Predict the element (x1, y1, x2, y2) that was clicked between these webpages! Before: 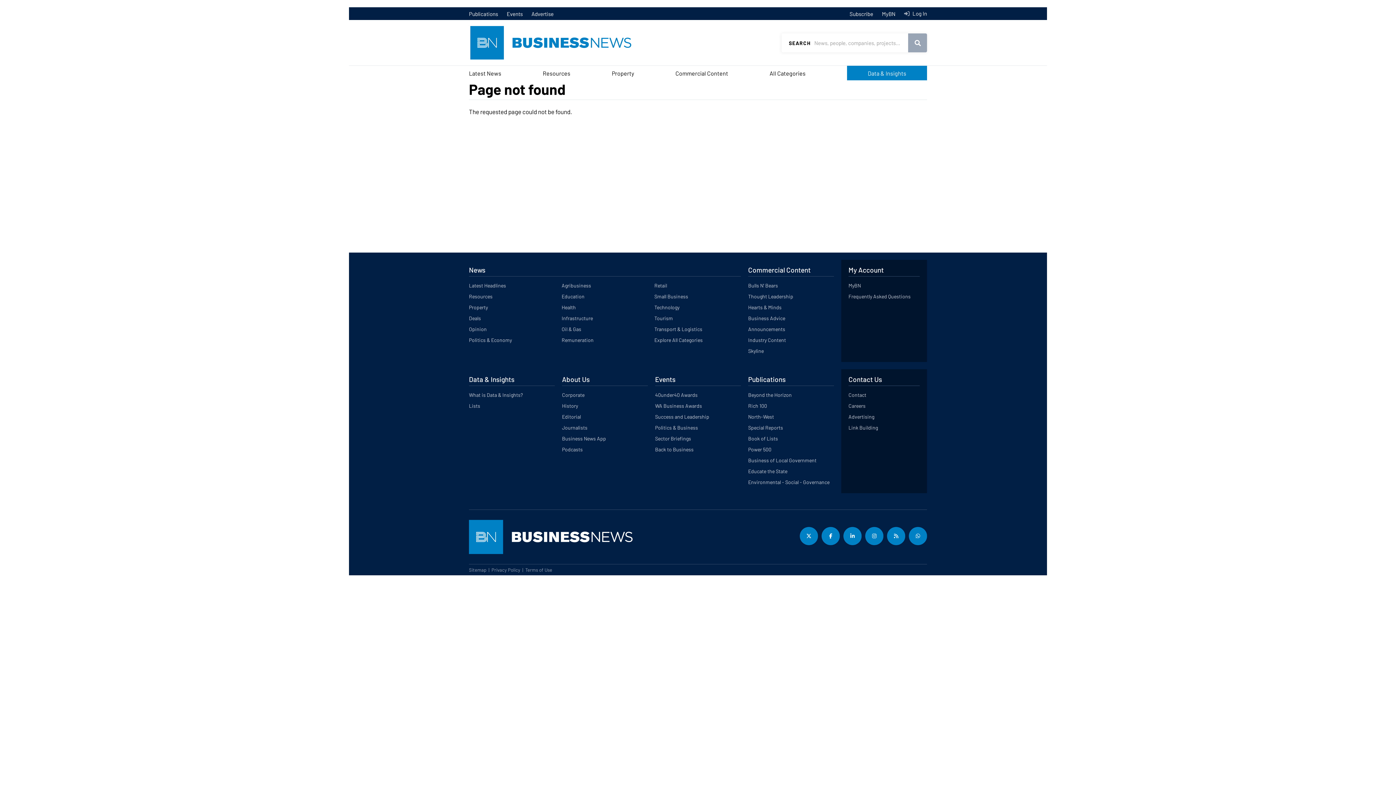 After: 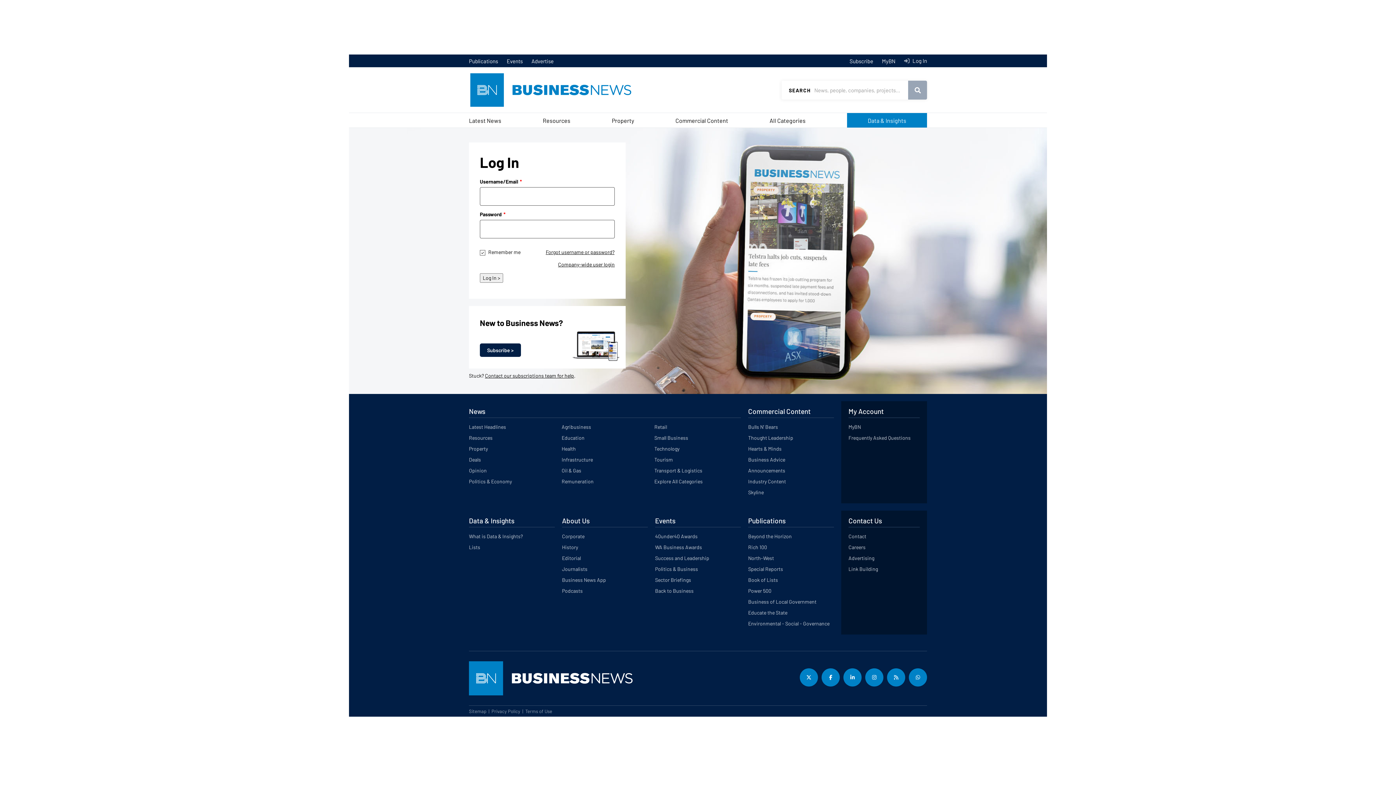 Action: label: MyBN bbox: (843, 280, 920, 291)